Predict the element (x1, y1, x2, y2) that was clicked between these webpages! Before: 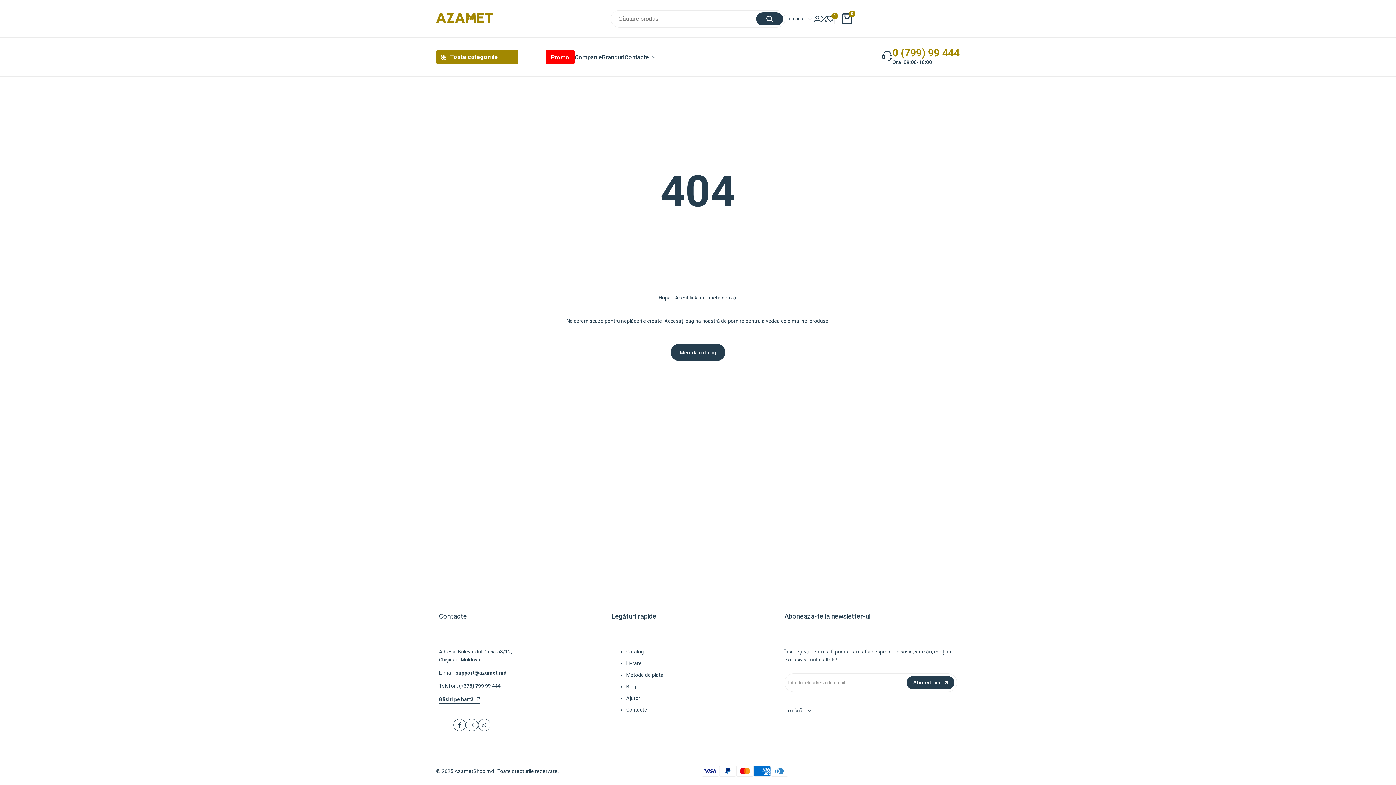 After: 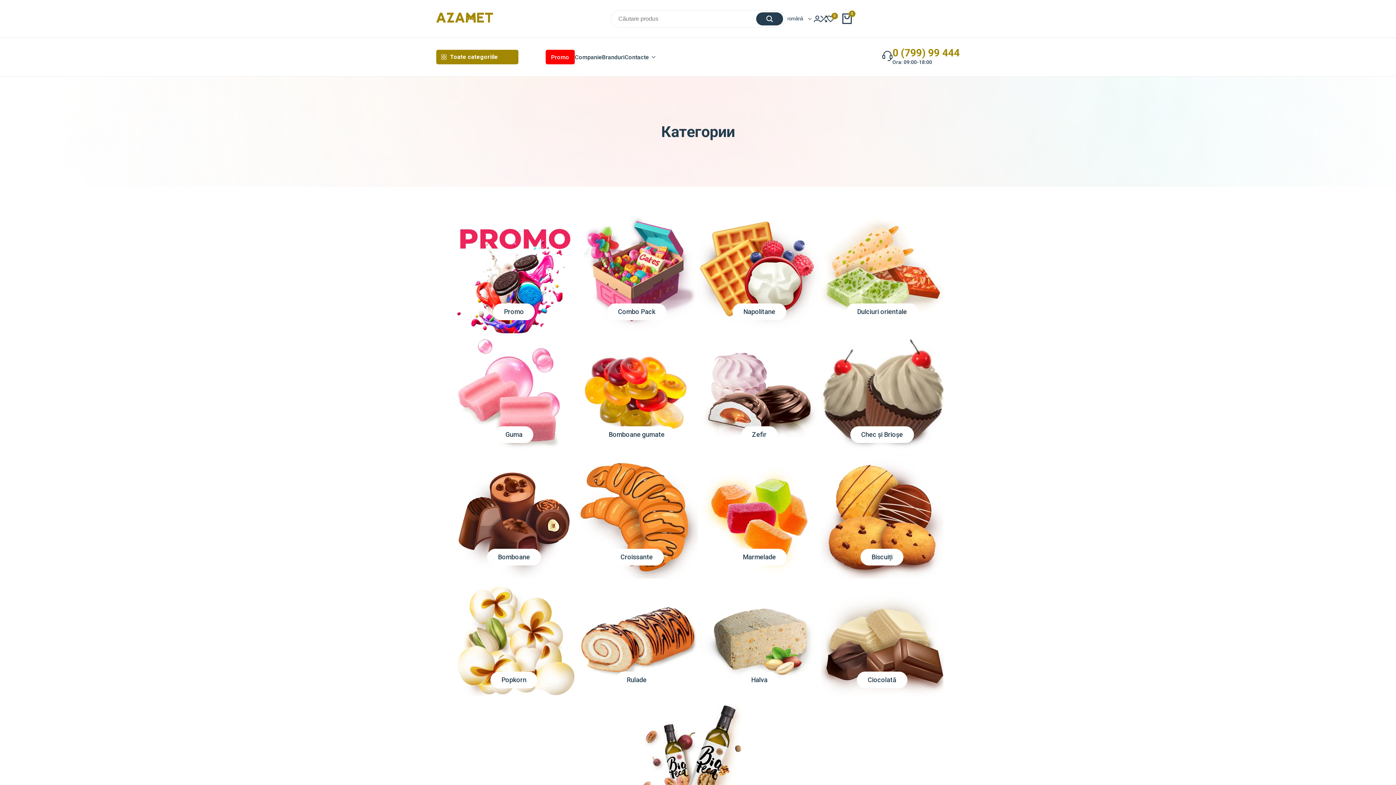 Action: label: Catalog bbox: (626, 649, 644, 654)